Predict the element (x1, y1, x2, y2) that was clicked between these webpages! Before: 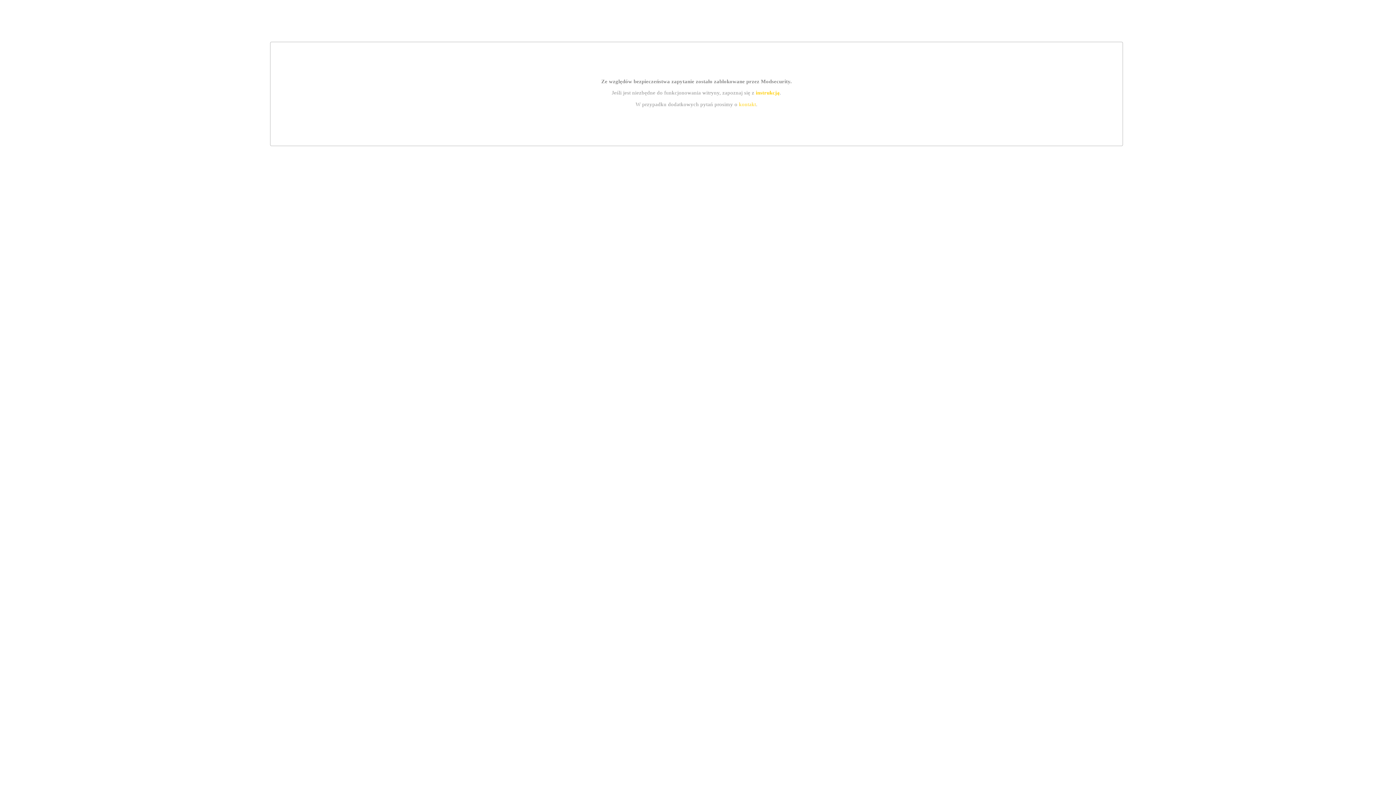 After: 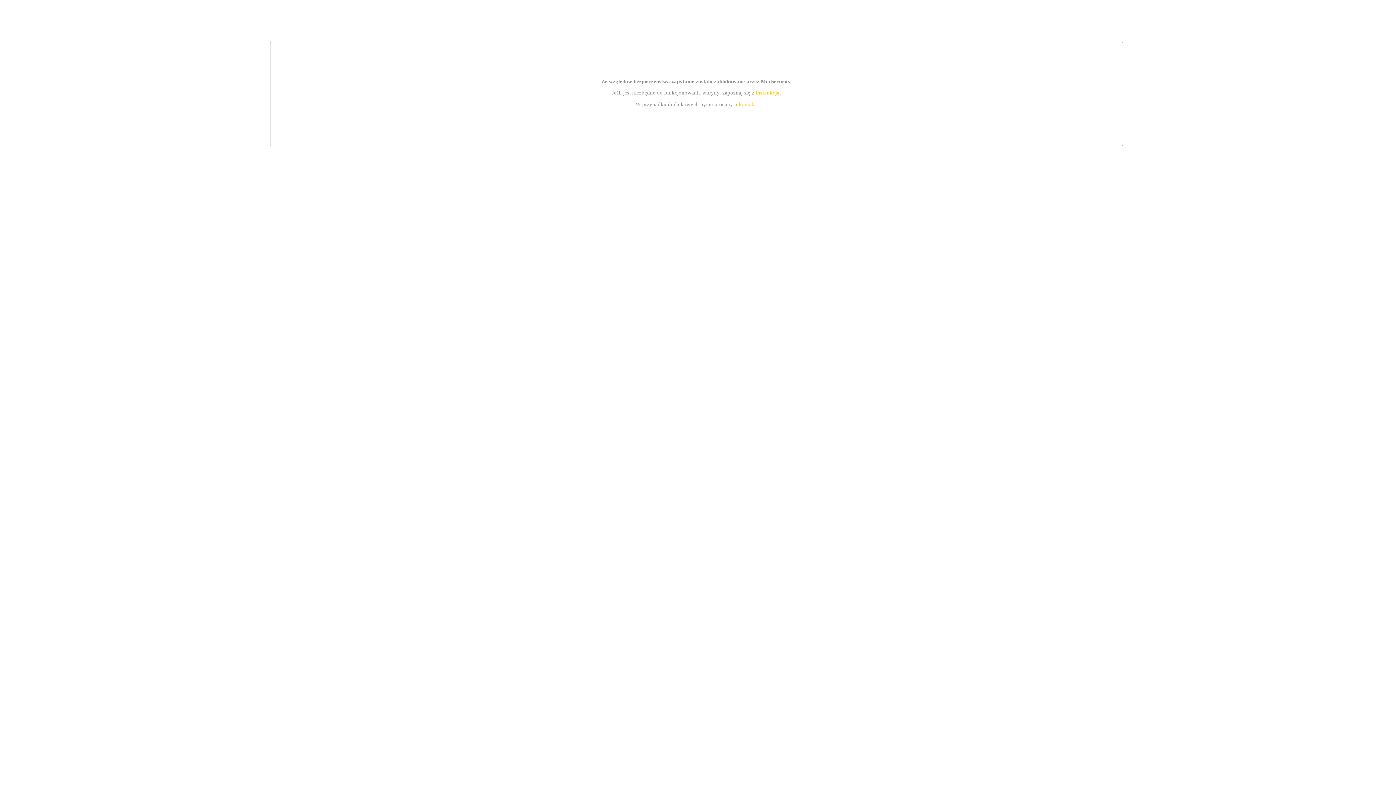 Action: label: kontakt bbox: (739, 101, 756, 107)